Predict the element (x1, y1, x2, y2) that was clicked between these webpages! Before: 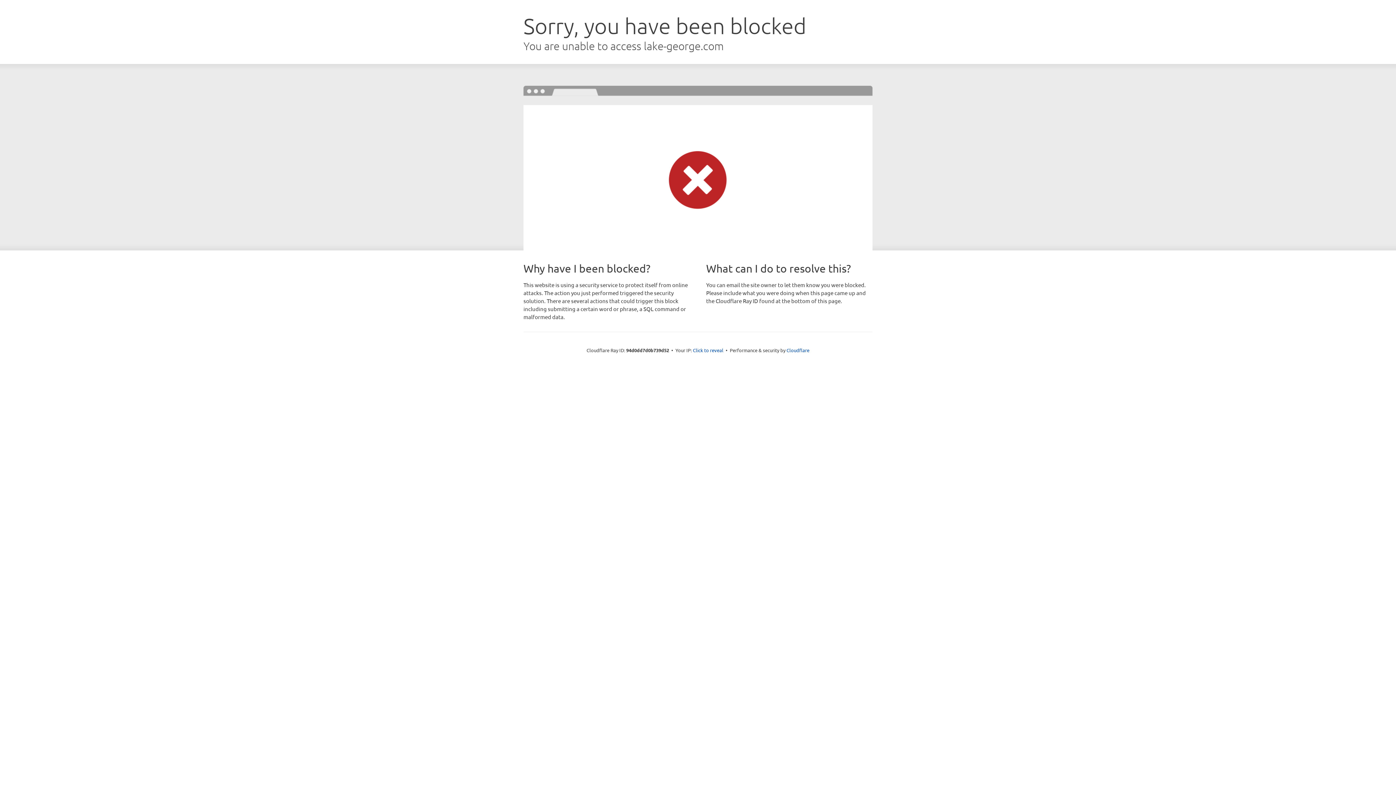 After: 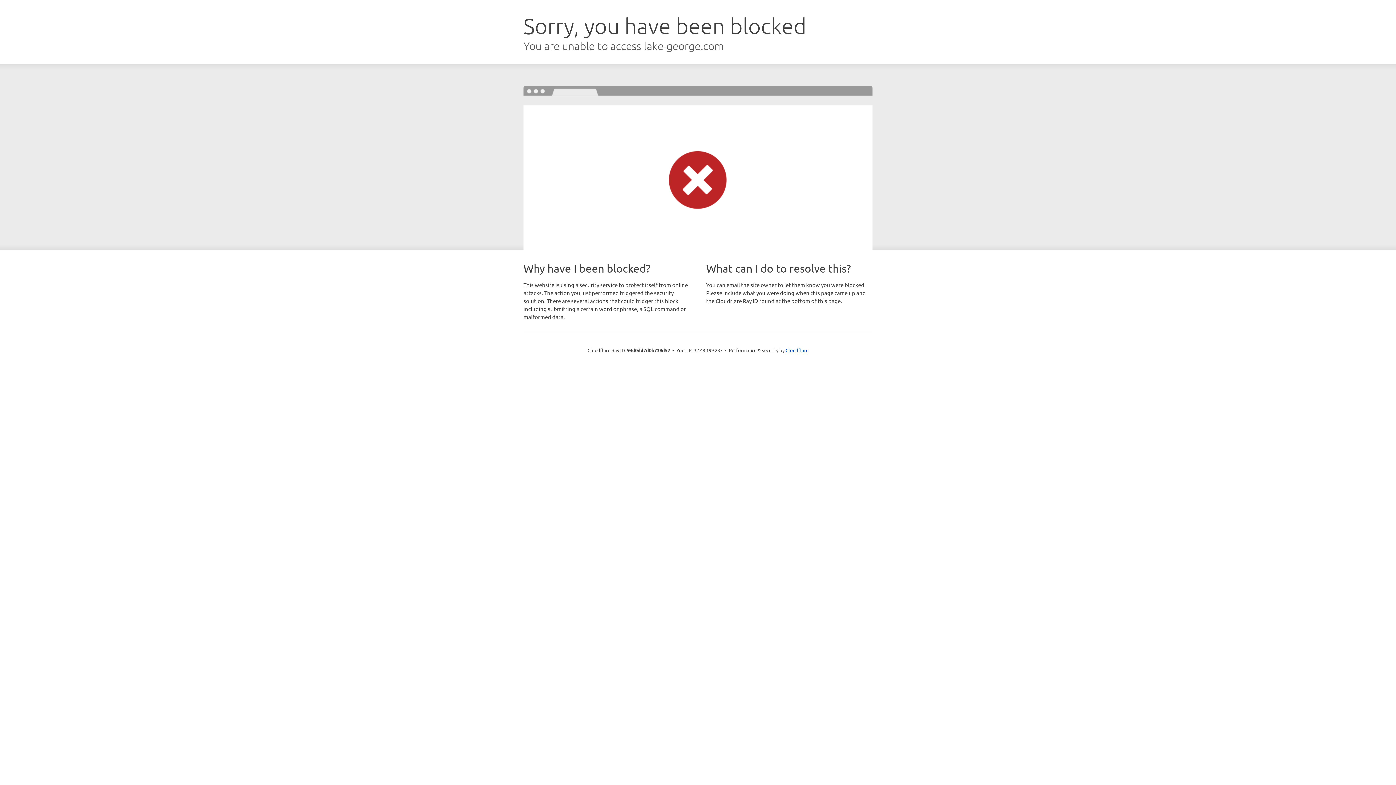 Action: label: Click to reveal bbox: (693, 346, 723, 353)